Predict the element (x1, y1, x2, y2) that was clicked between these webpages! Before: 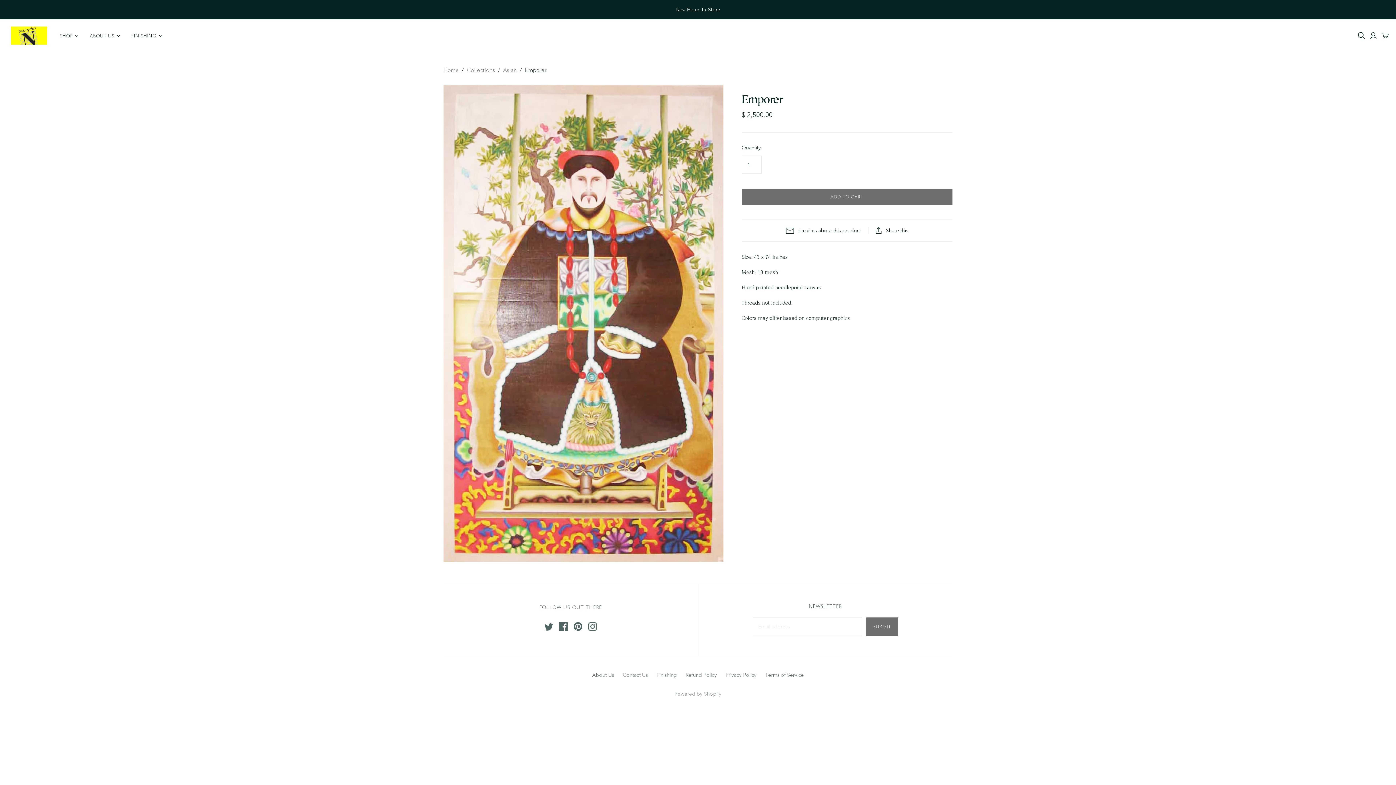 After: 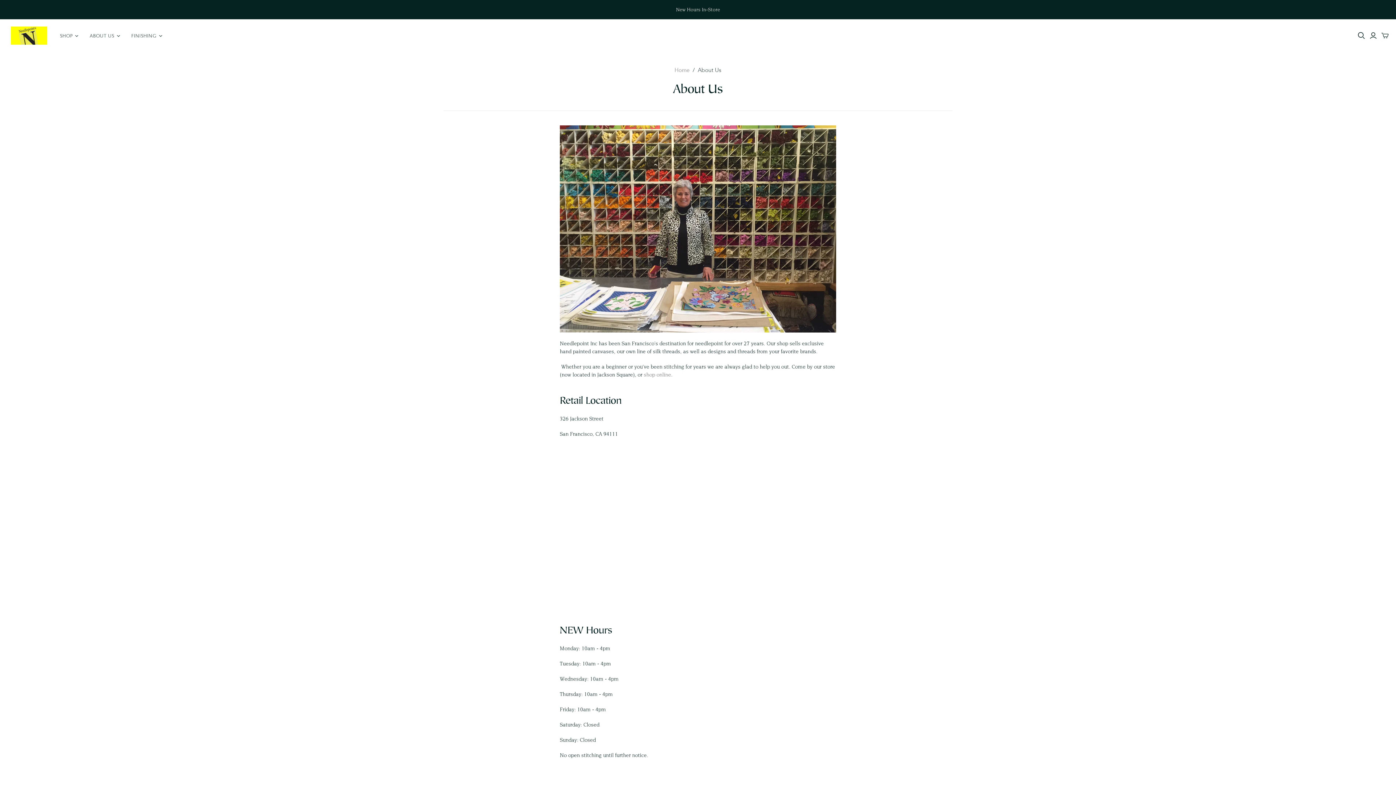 Action: bbox: (592, 672, 614, 678) label: About Us